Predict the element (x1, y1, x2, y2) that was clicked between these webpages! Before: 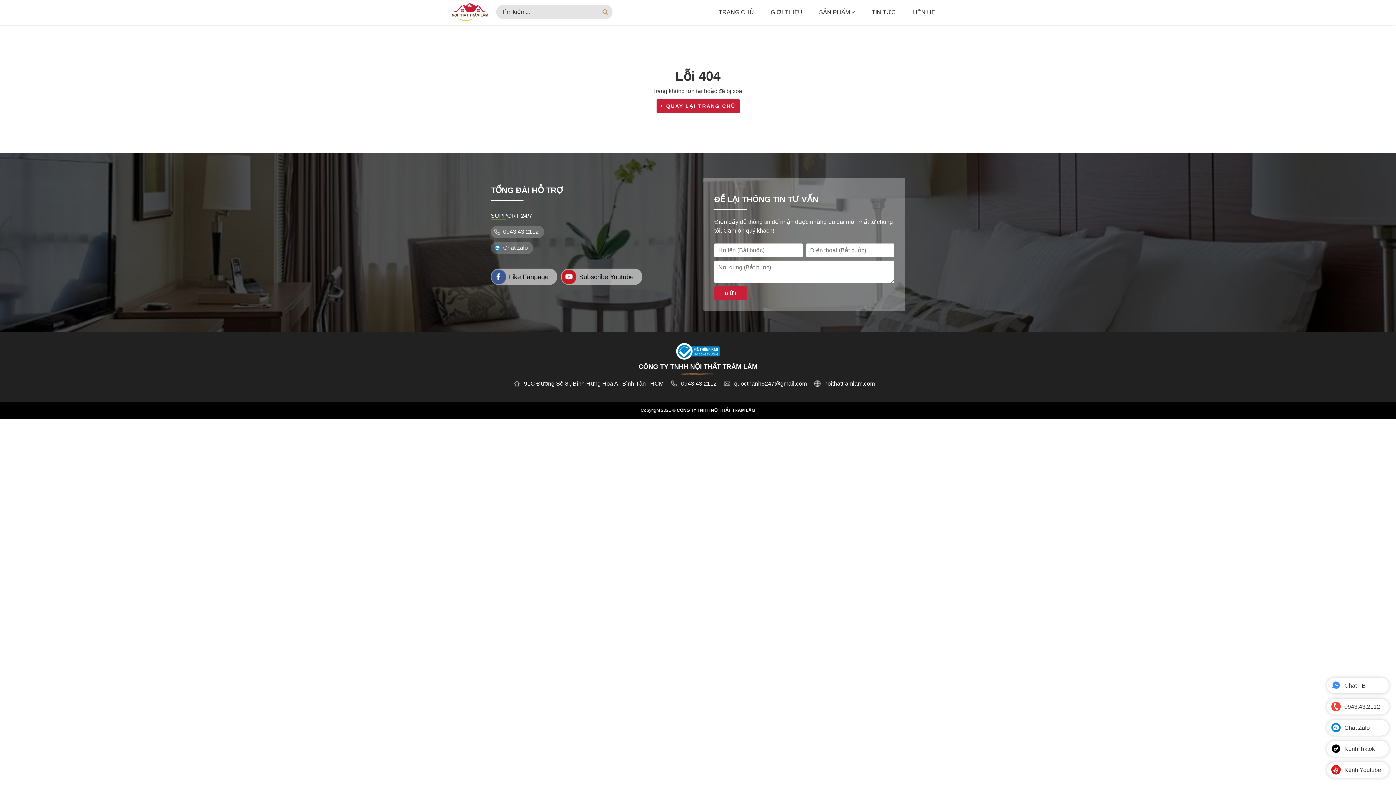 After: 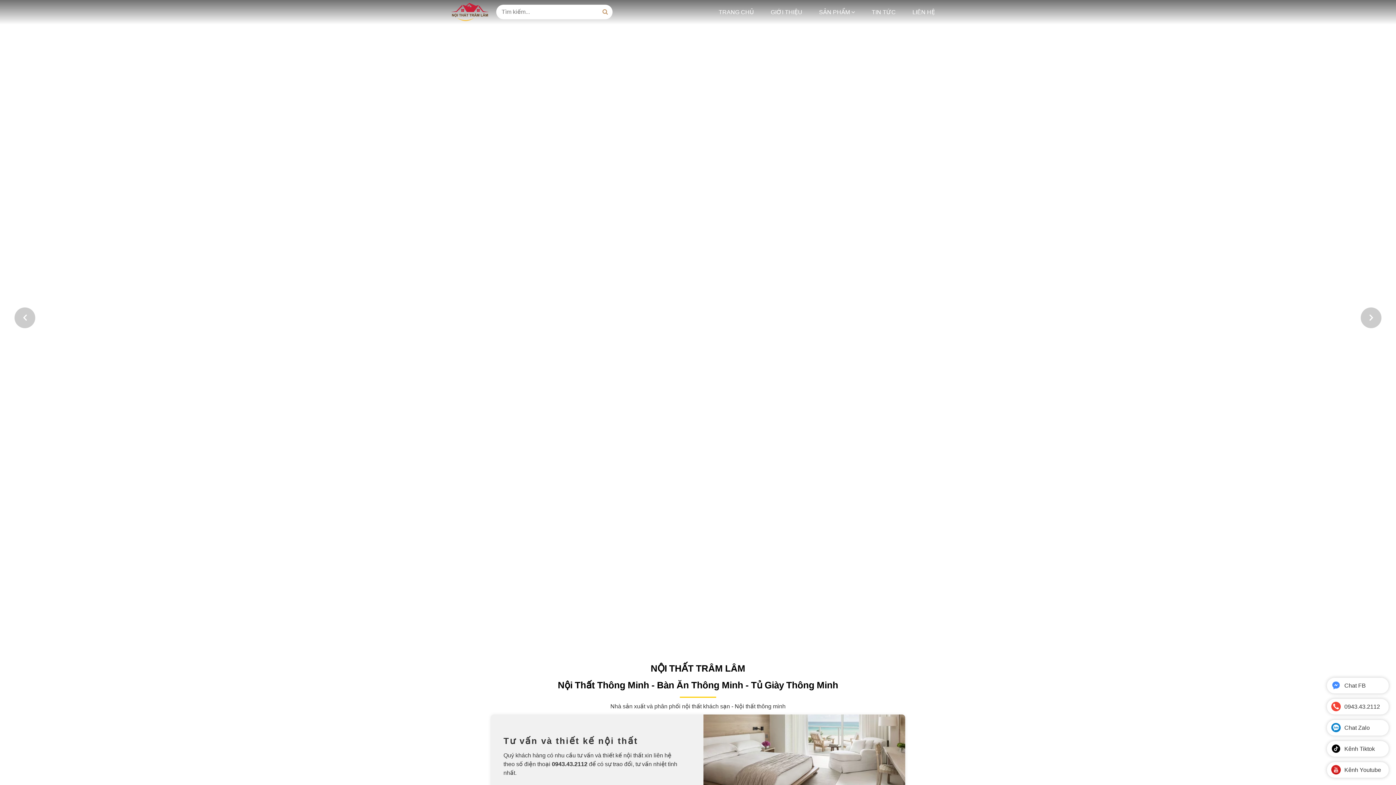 Action: bbox: (712, 5, 760, 18) label: TRANG CHỦ